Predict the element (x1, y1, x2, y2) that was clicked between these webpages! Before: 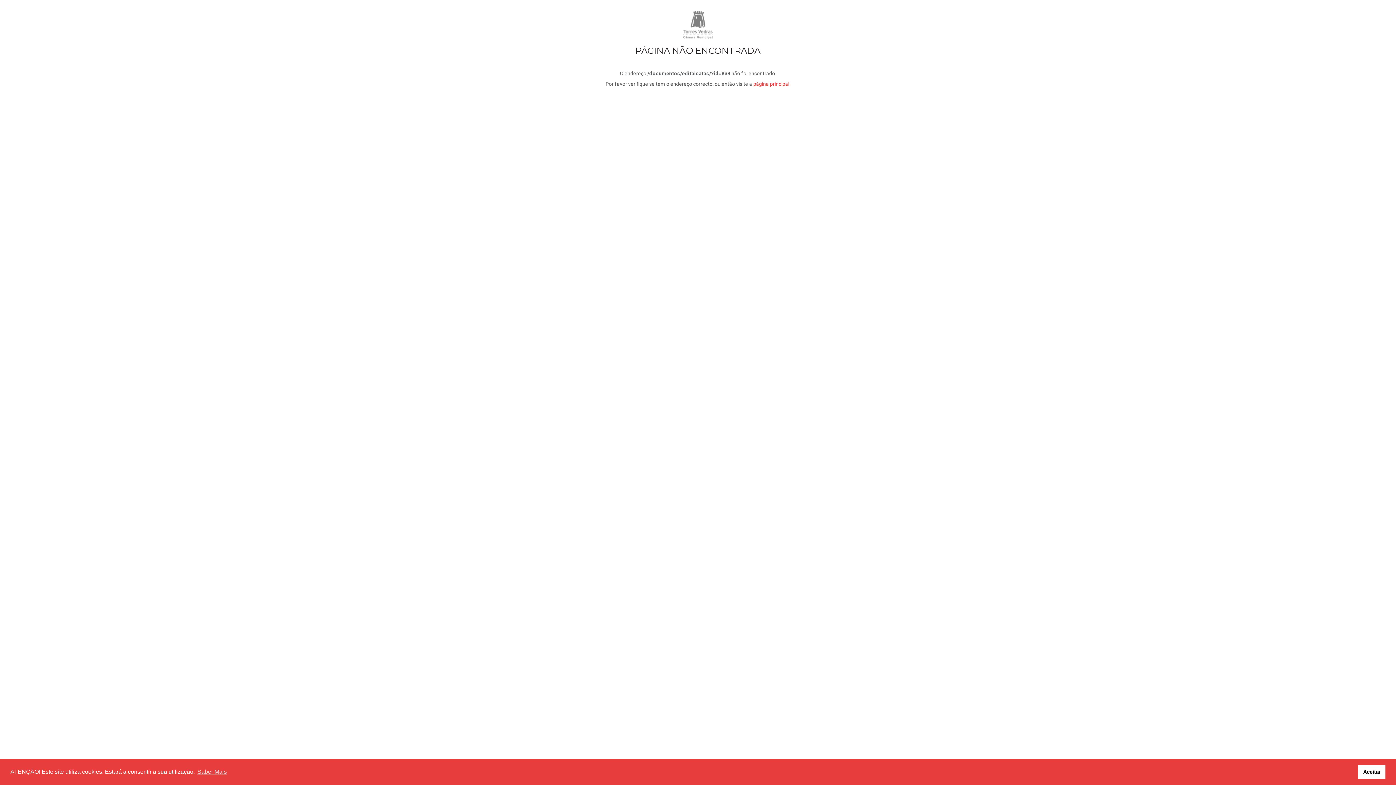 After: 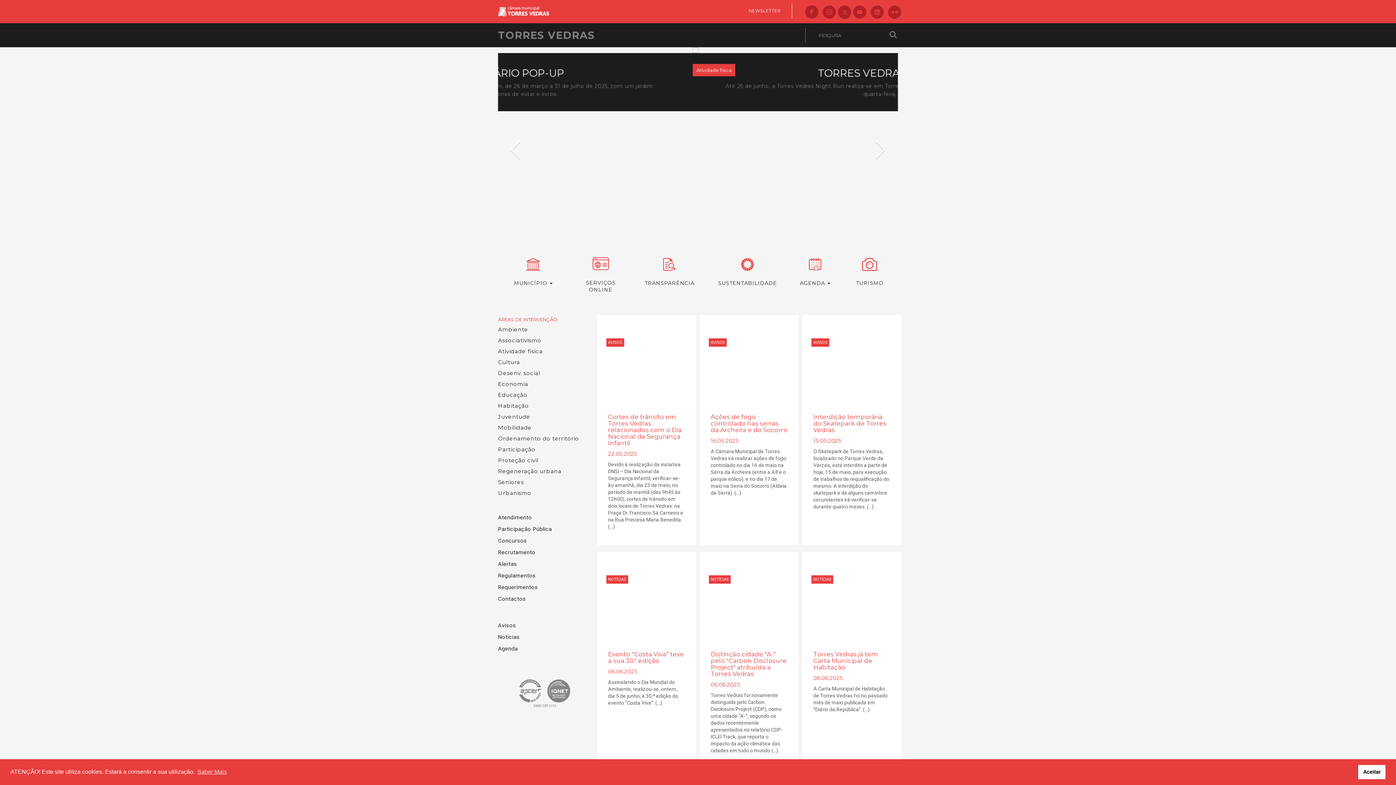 Action: label: página principal bbox: (753, 81, 789, 86)